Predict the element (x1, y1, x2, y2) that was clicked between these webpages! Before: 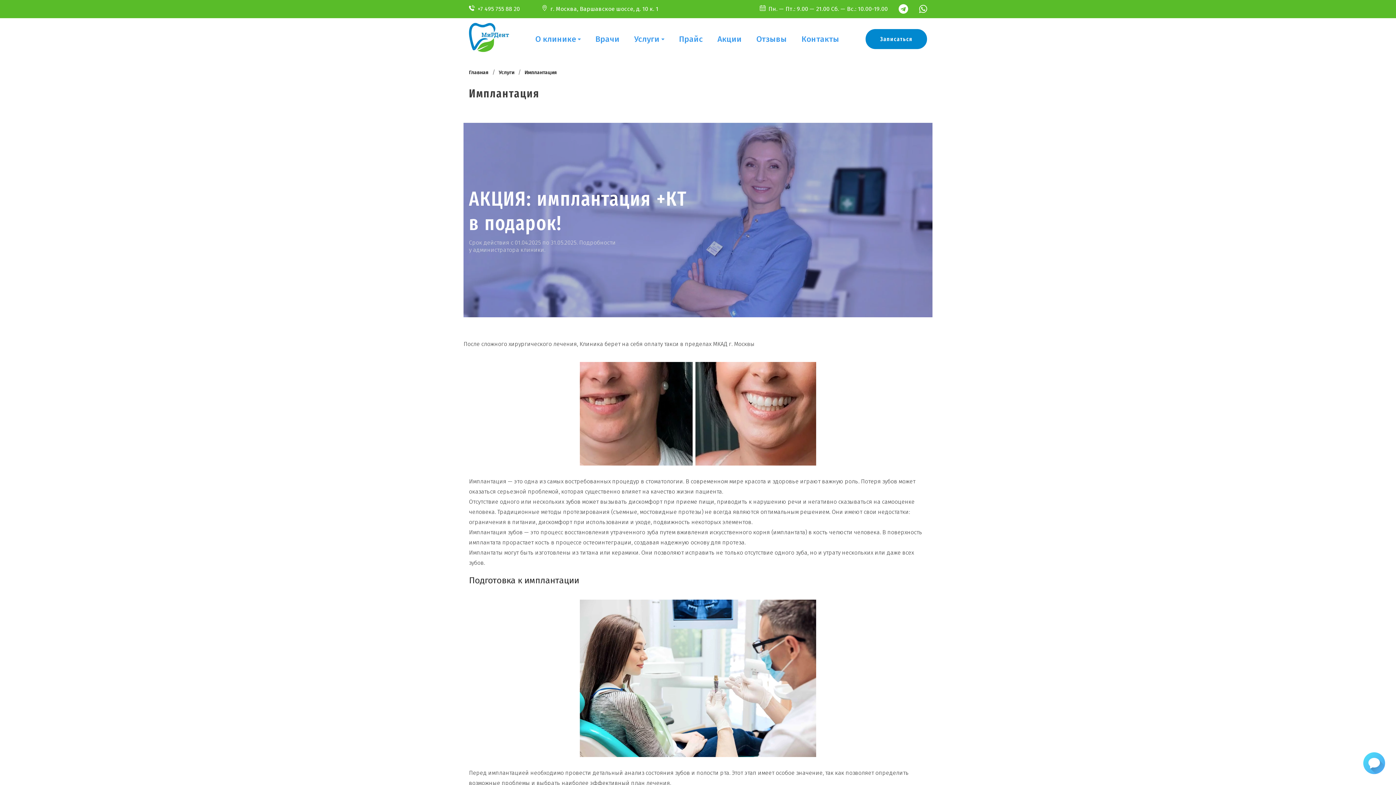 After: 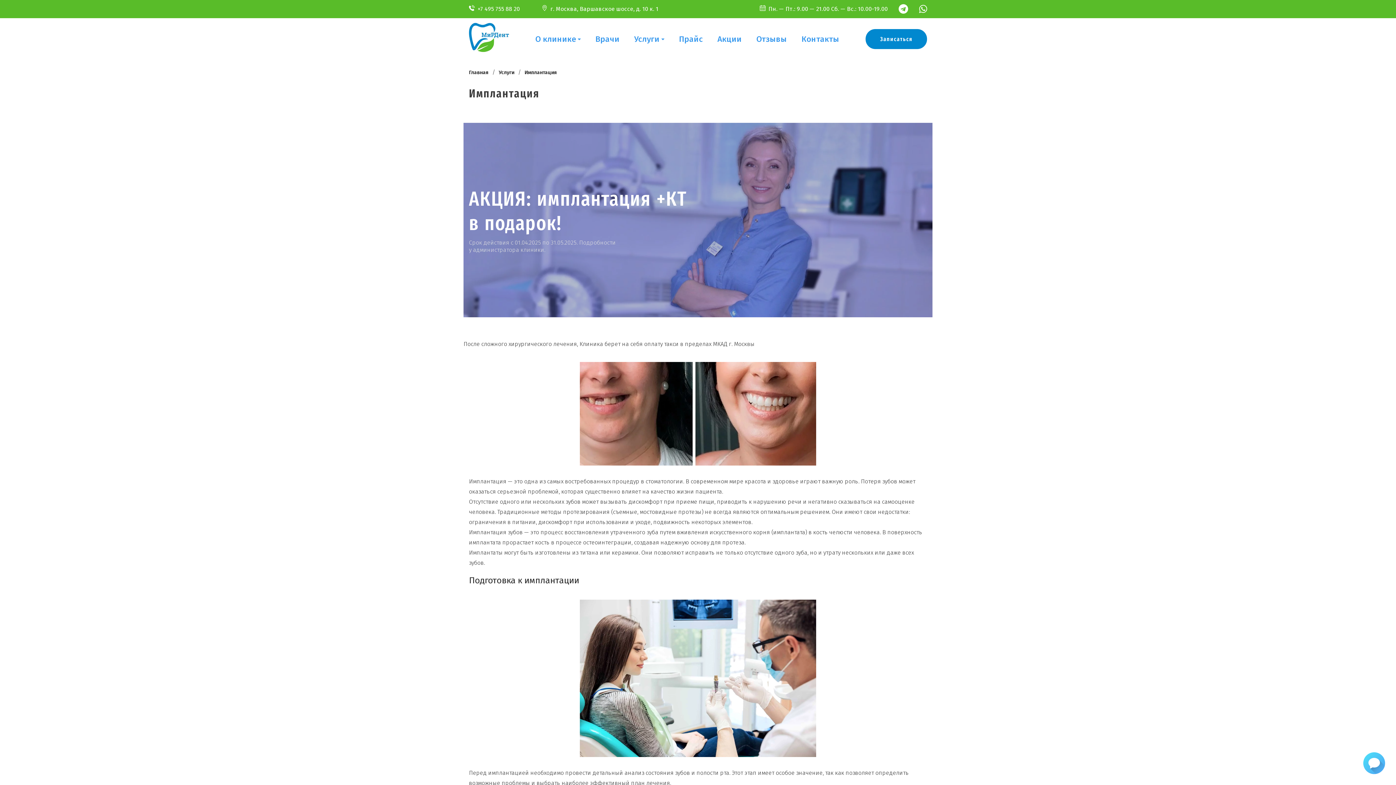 Action: label: Имплантация bbox: (524, 70, 557, 75)